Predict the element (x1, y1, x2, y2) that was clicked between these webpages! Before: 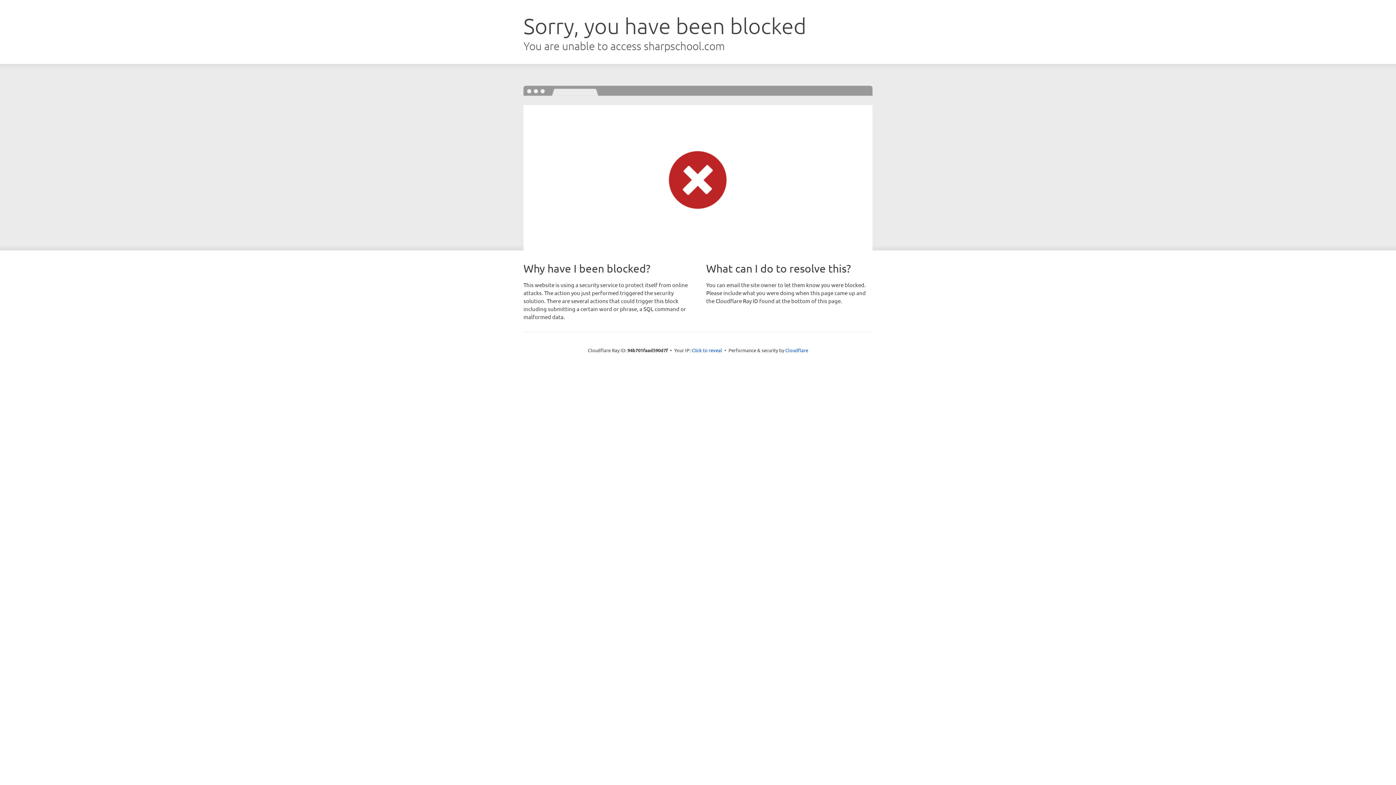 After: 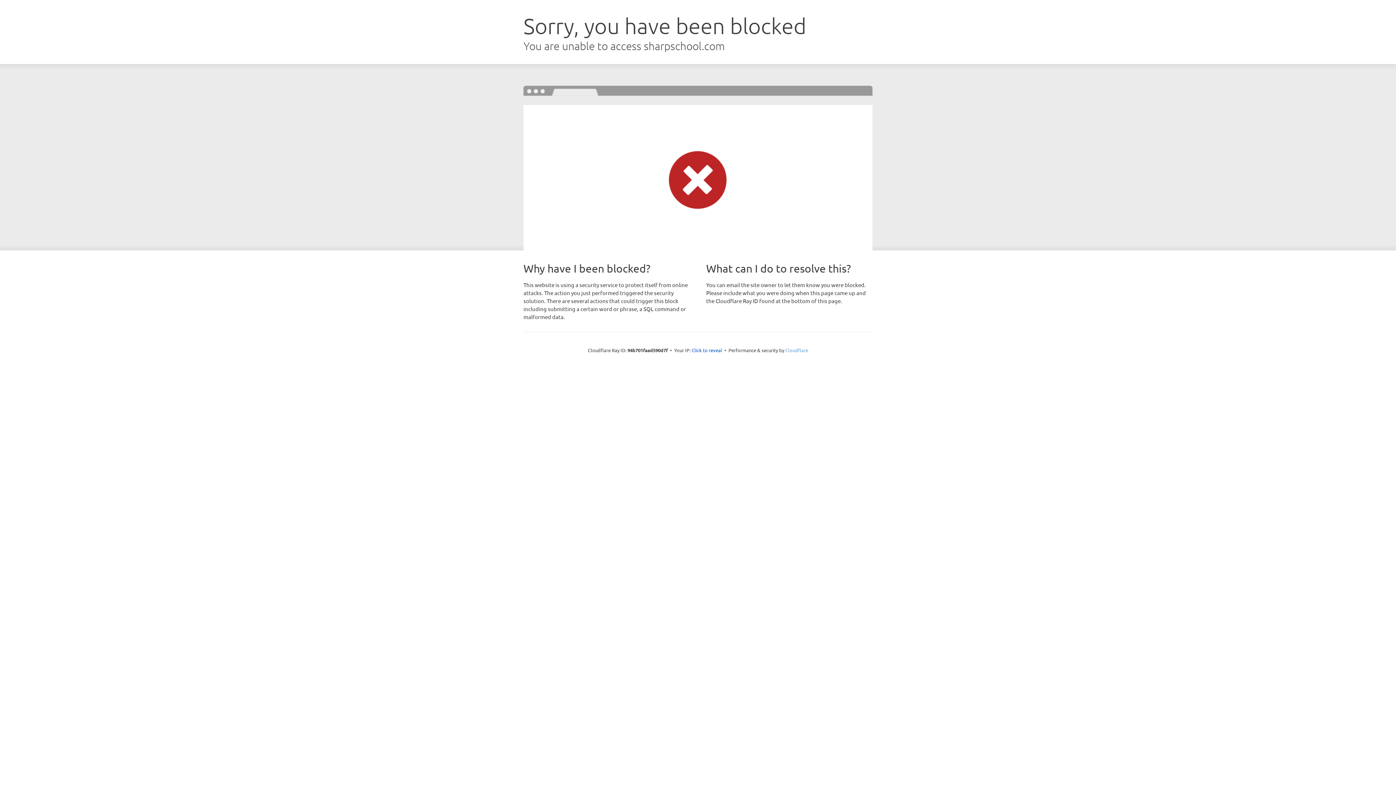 Action: bbox: (785, 347, 808, 353) label: Cloudflare